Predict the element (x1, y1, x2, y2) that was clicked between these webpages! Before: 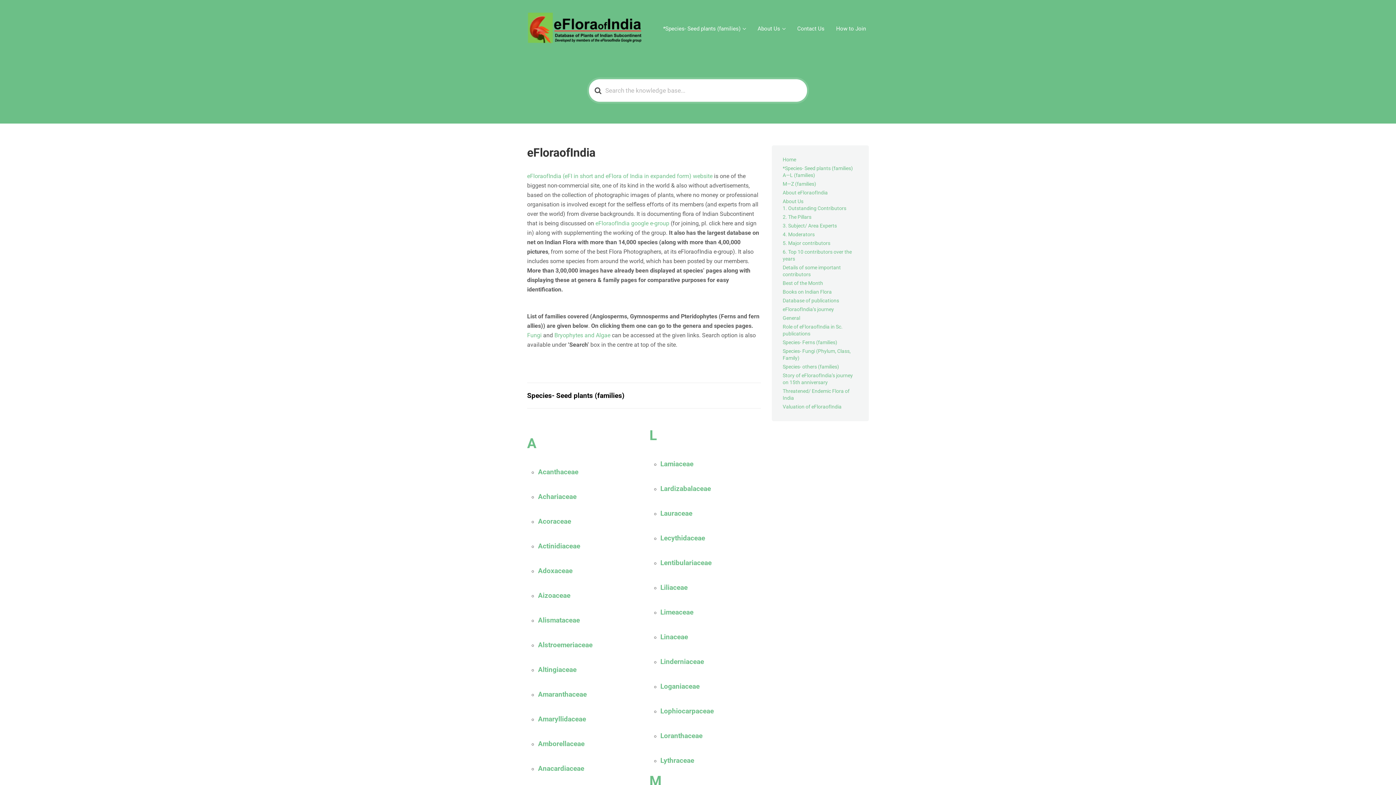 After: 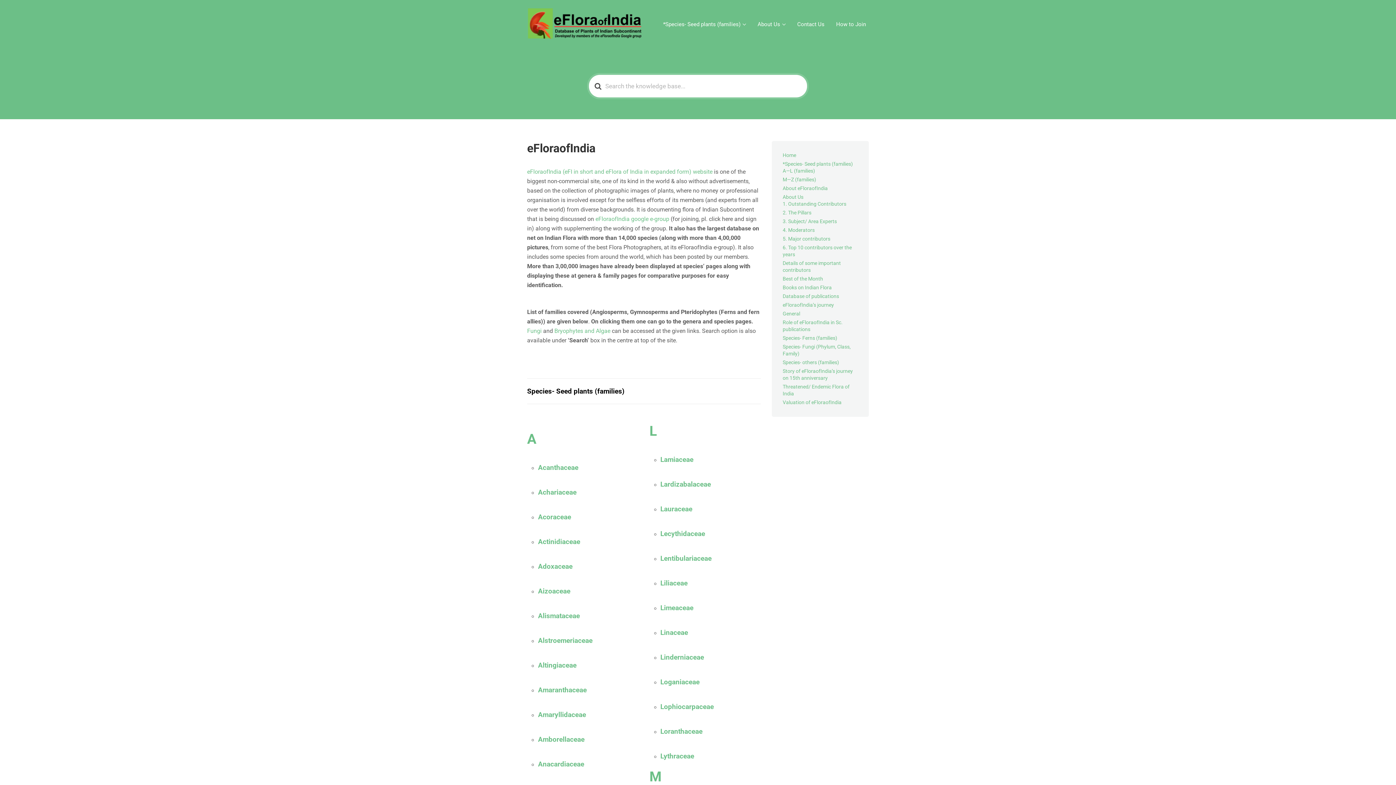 Action: label: M bbox: (649, 773, 661, 789)